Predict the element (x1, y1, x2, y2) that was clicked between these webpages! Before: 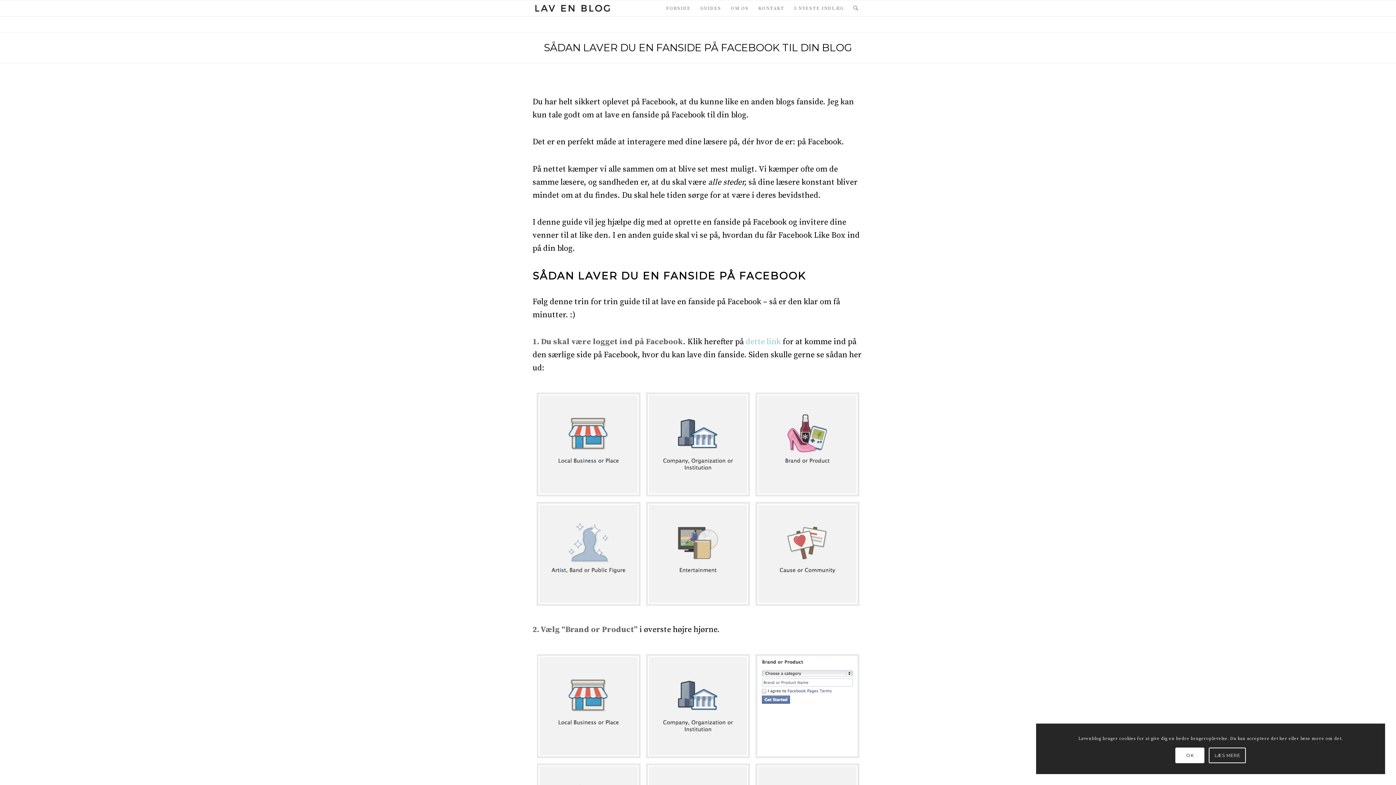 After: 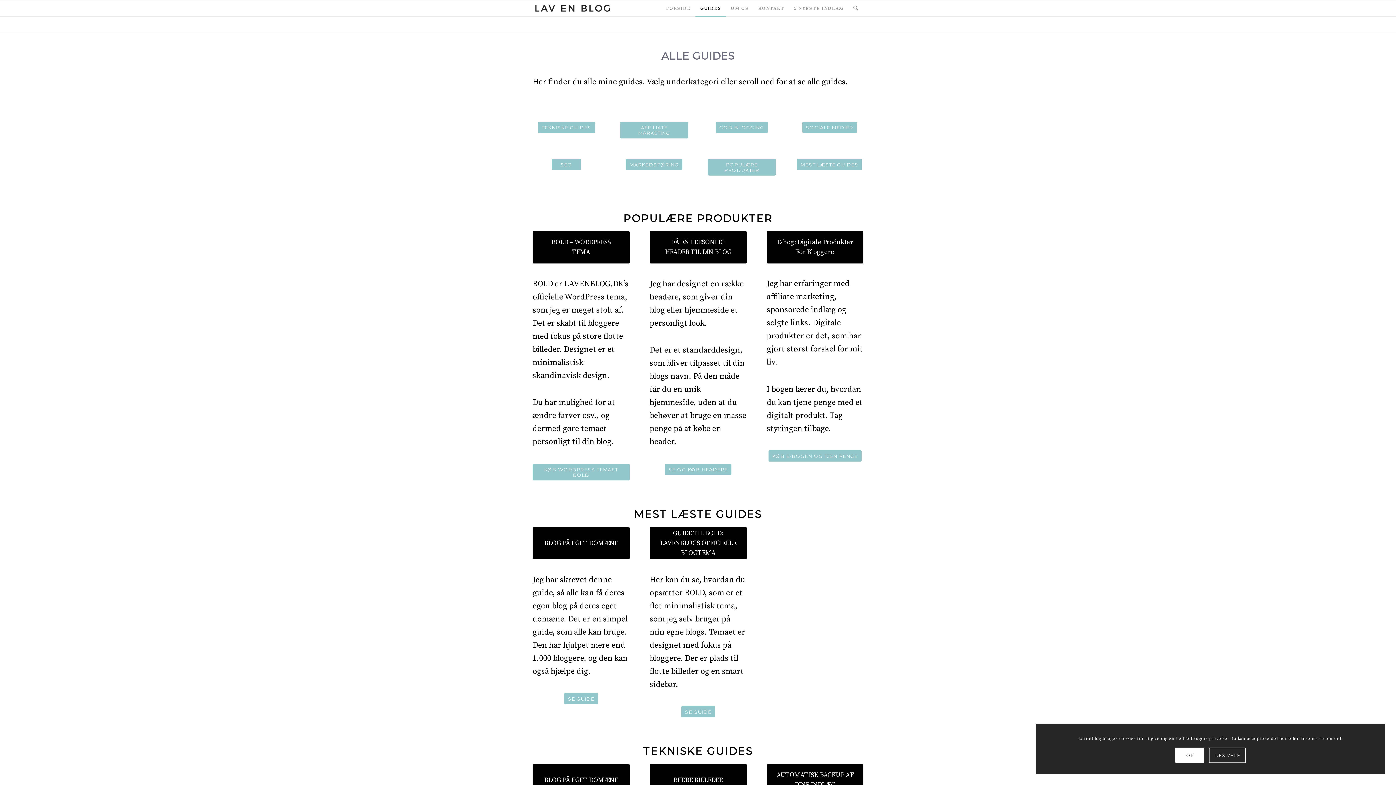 Action: bbox: (695, 0, 726, 16) label: GUIDES